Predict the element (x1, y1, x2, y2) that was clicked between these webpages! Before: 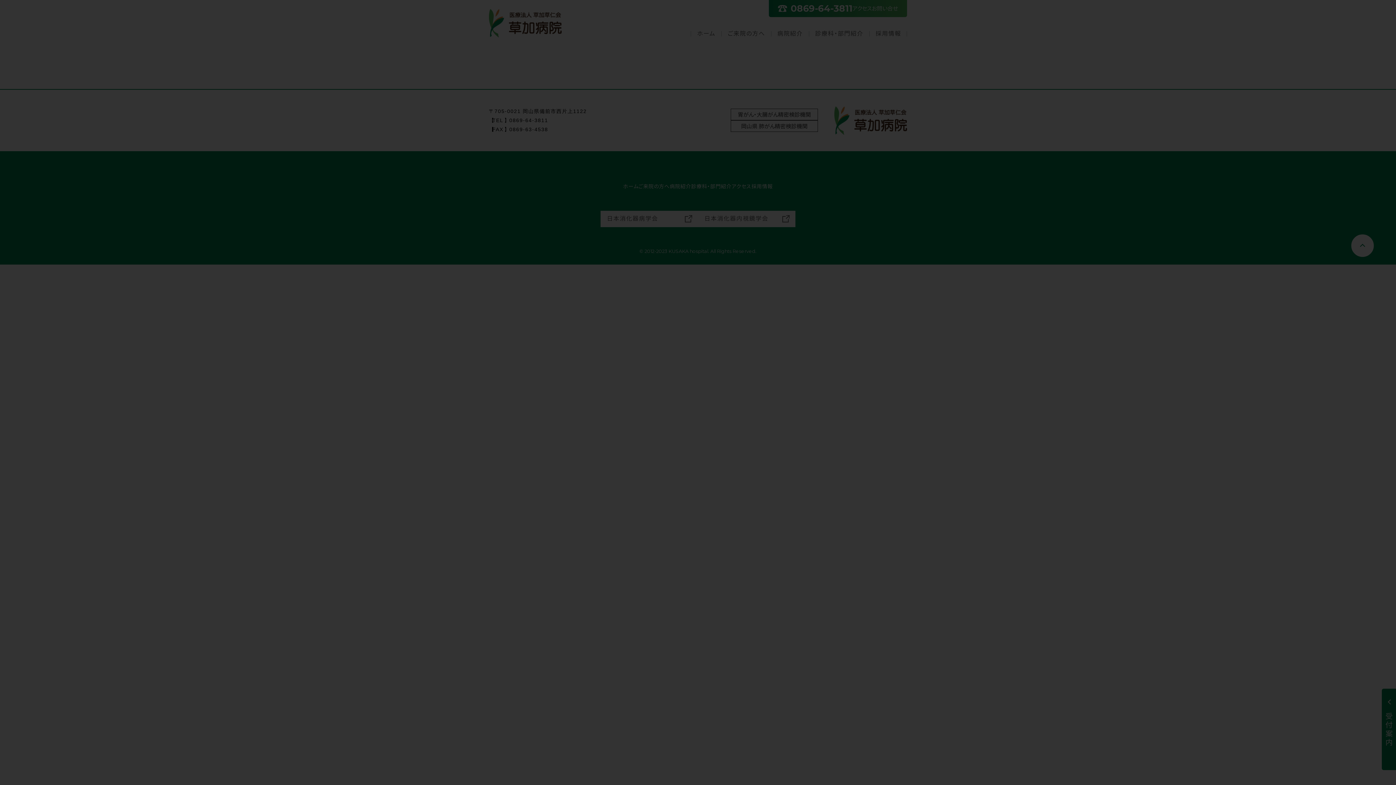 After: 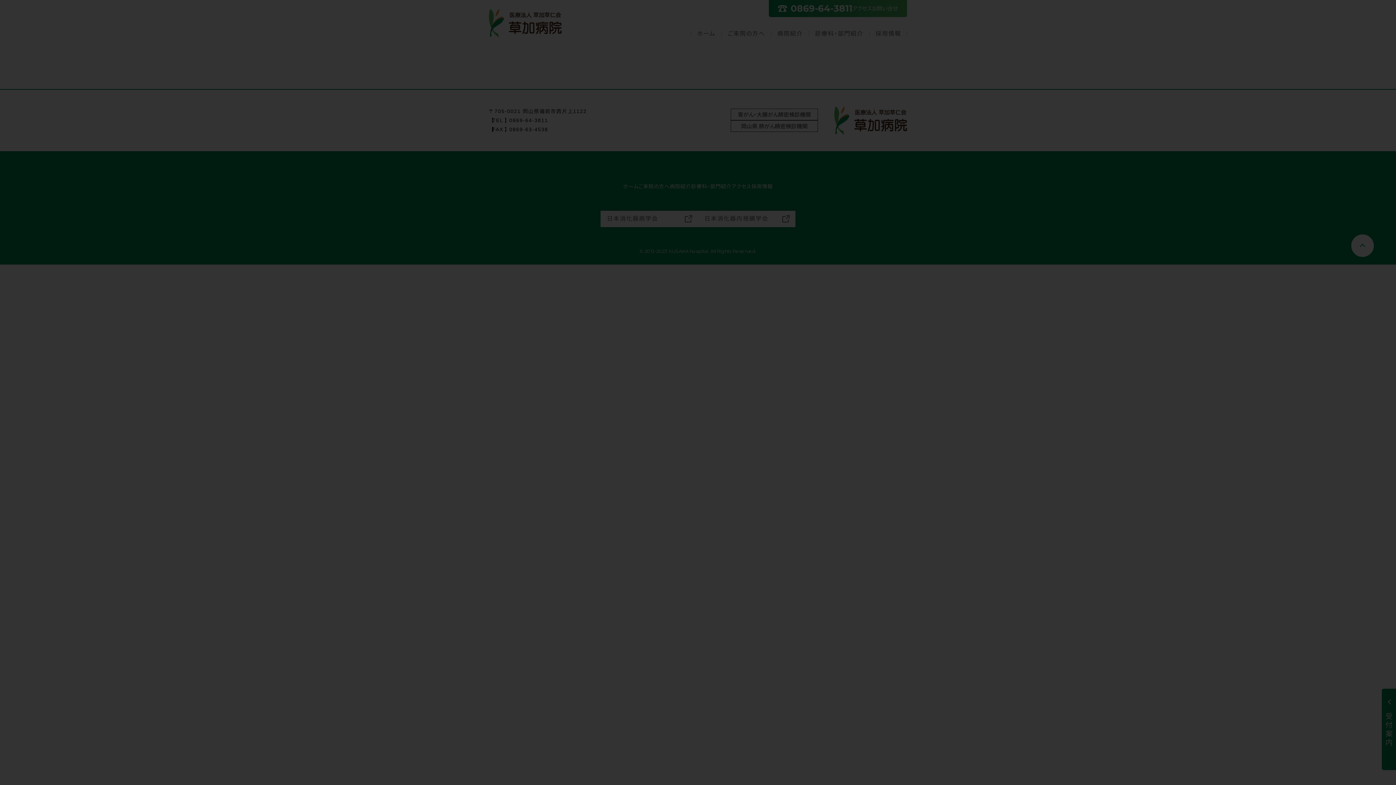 Action: bbox: (841, 321, 850, 330)